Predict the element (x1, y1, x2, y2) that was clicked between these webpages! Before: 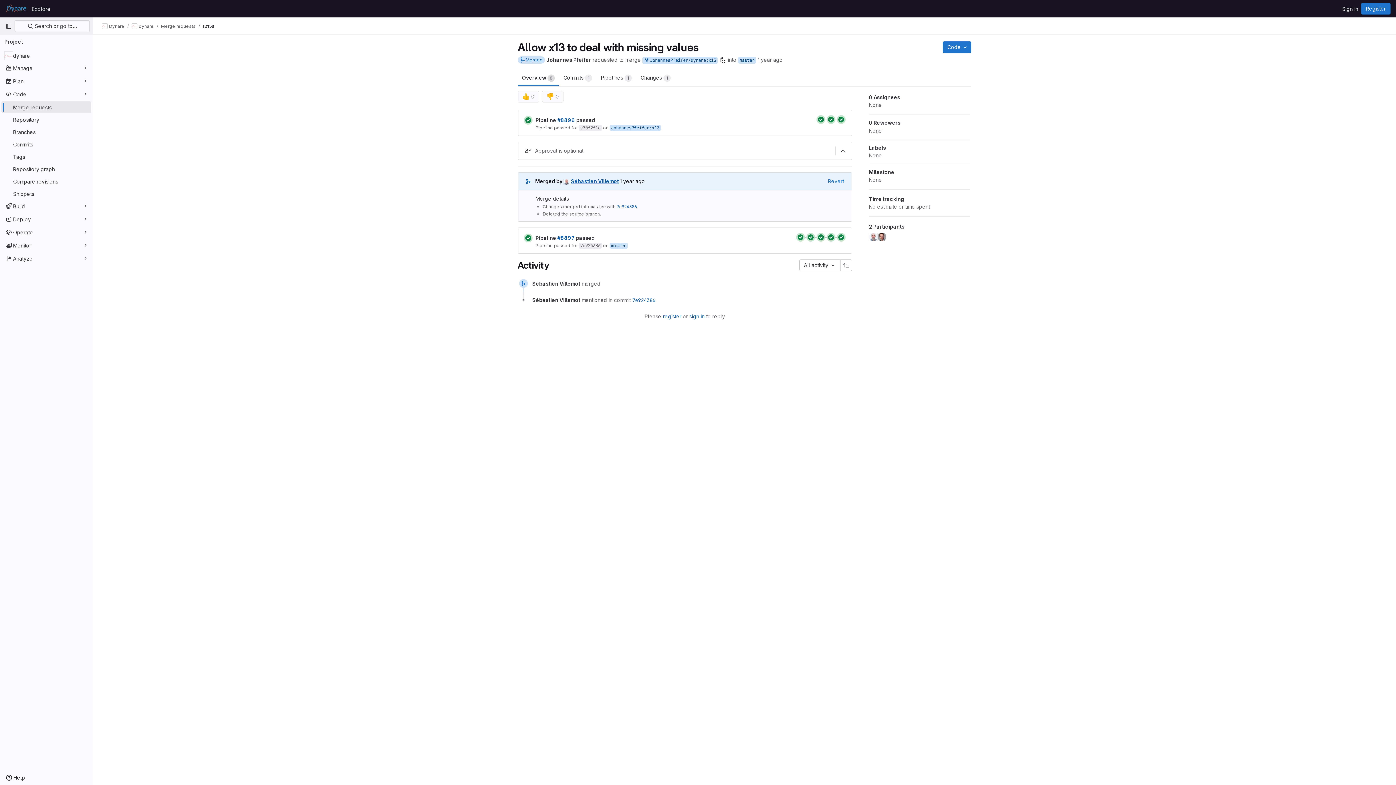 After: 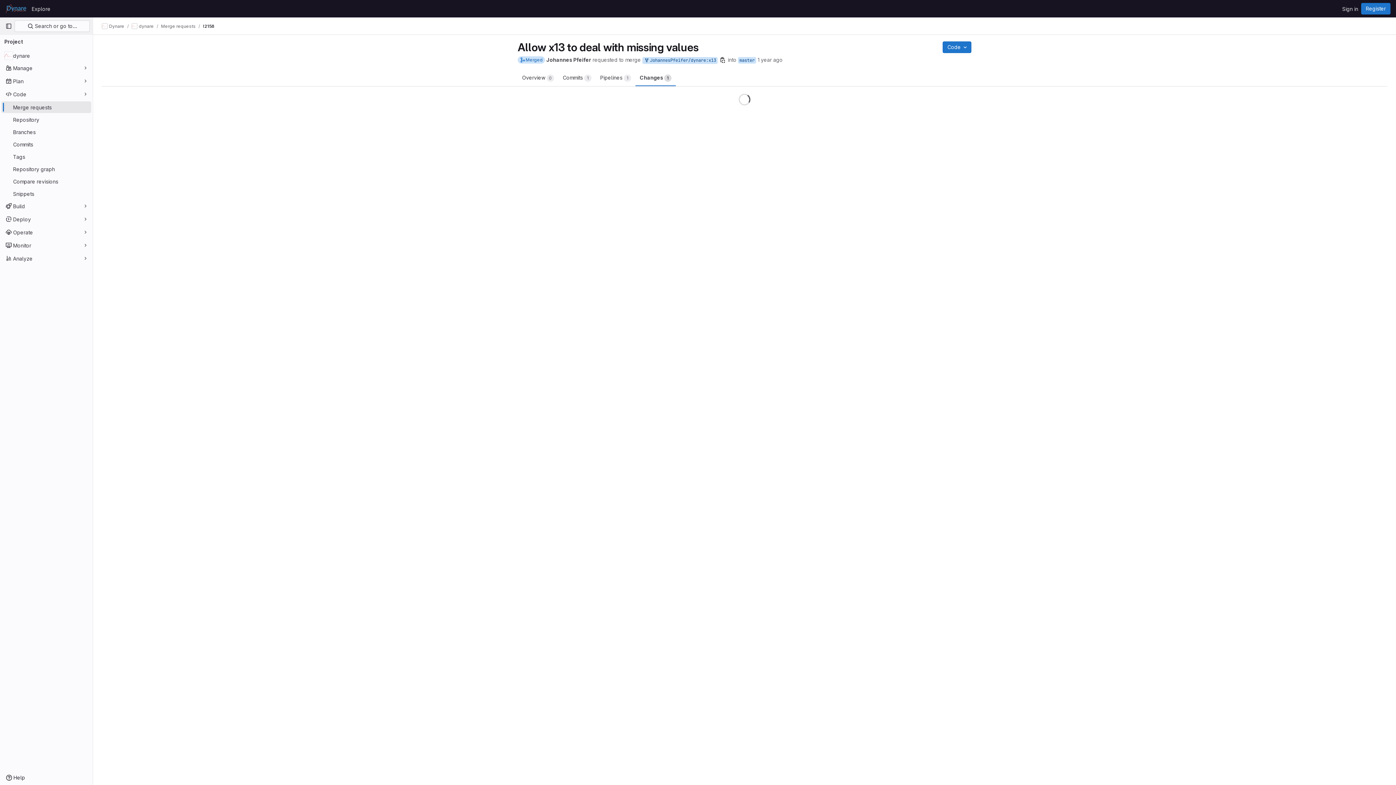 Action: bbox: (636, 68, 675, 86) label: Changes 
1